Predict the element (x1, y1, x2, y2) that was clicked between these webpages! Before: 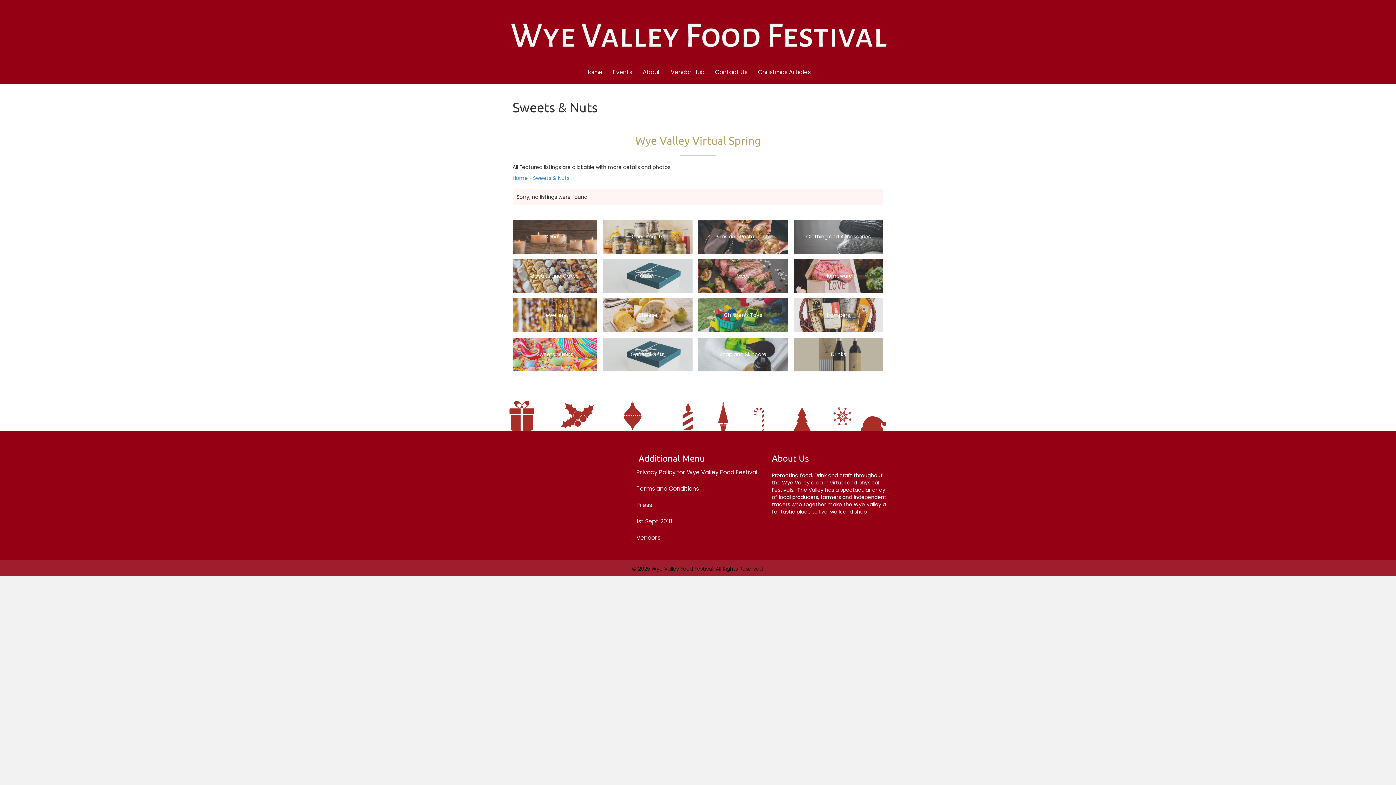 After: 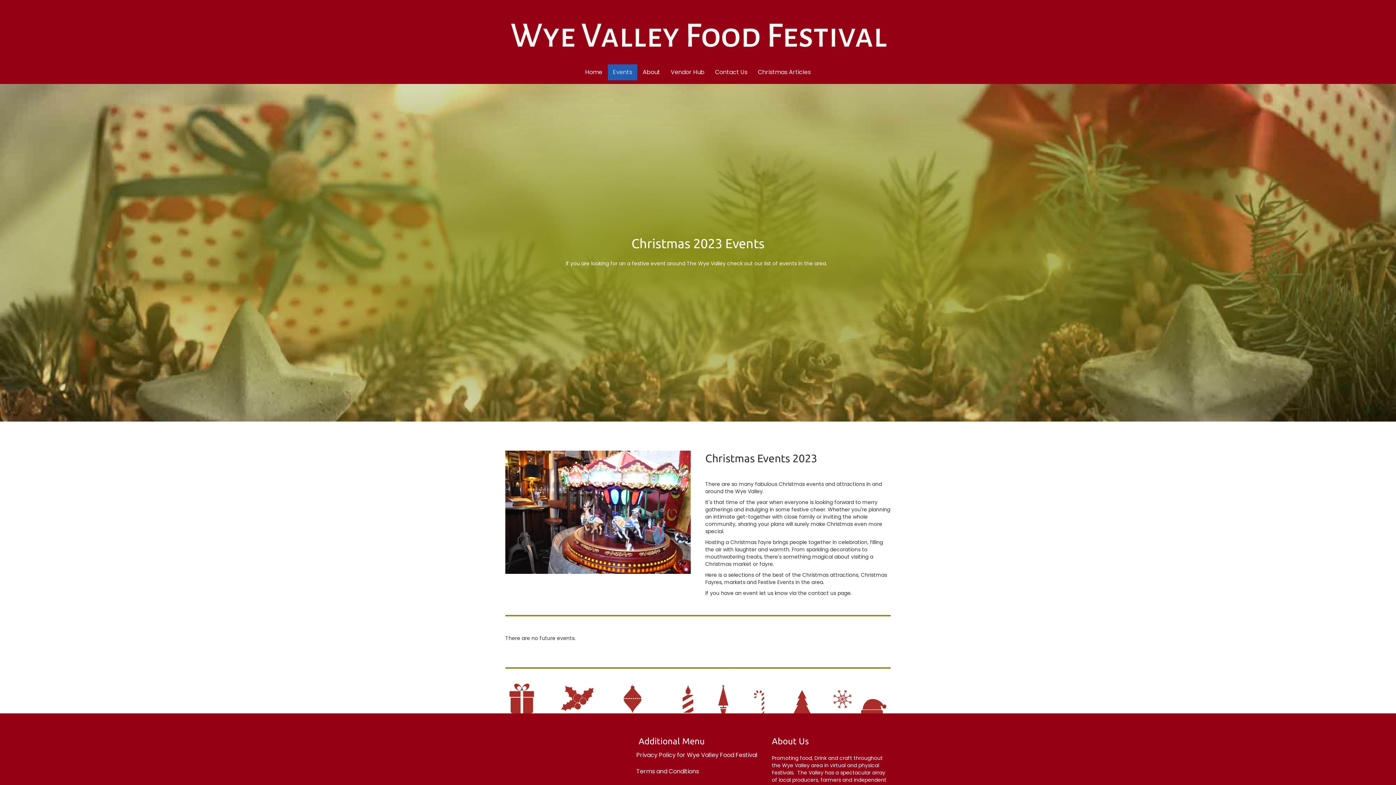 Action: bbox: (608, 64, 637, 80) label: Events